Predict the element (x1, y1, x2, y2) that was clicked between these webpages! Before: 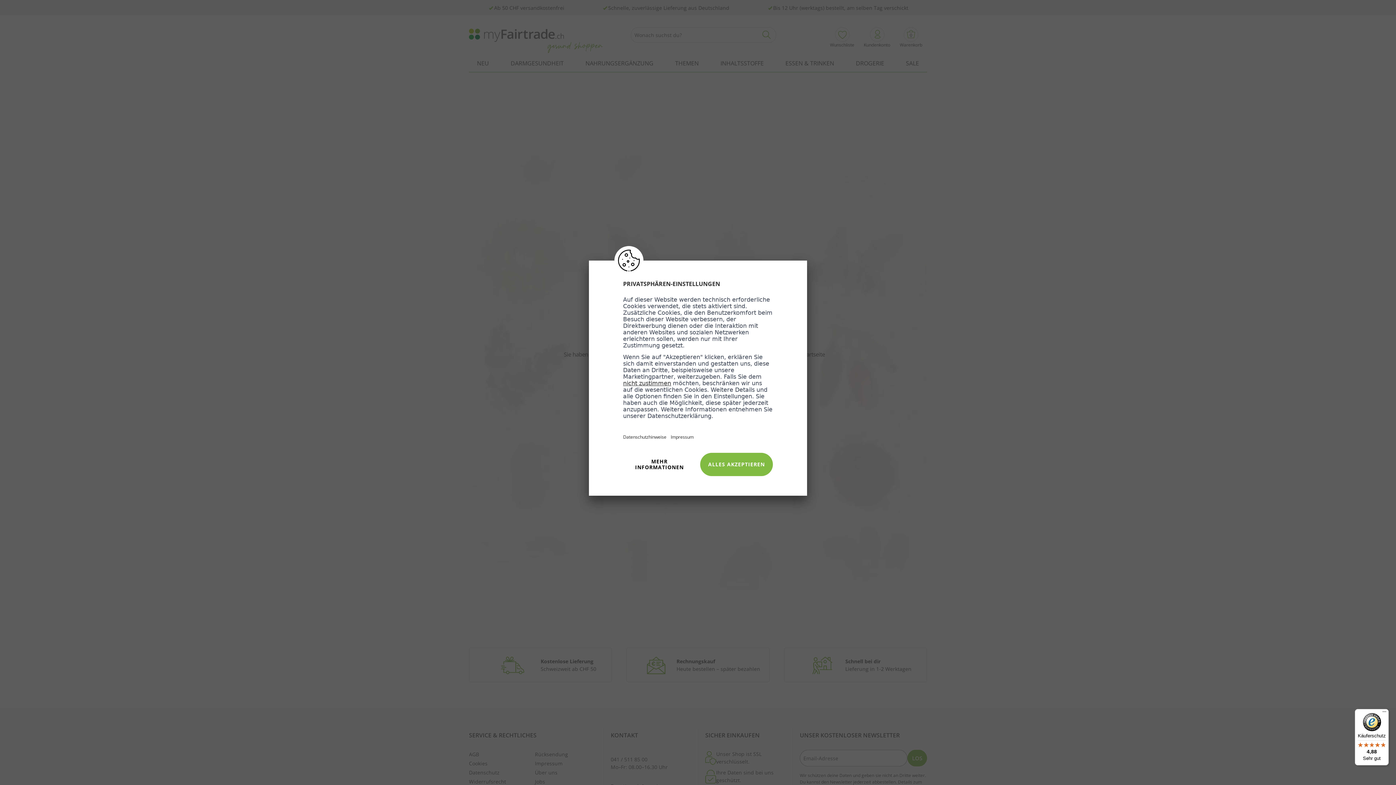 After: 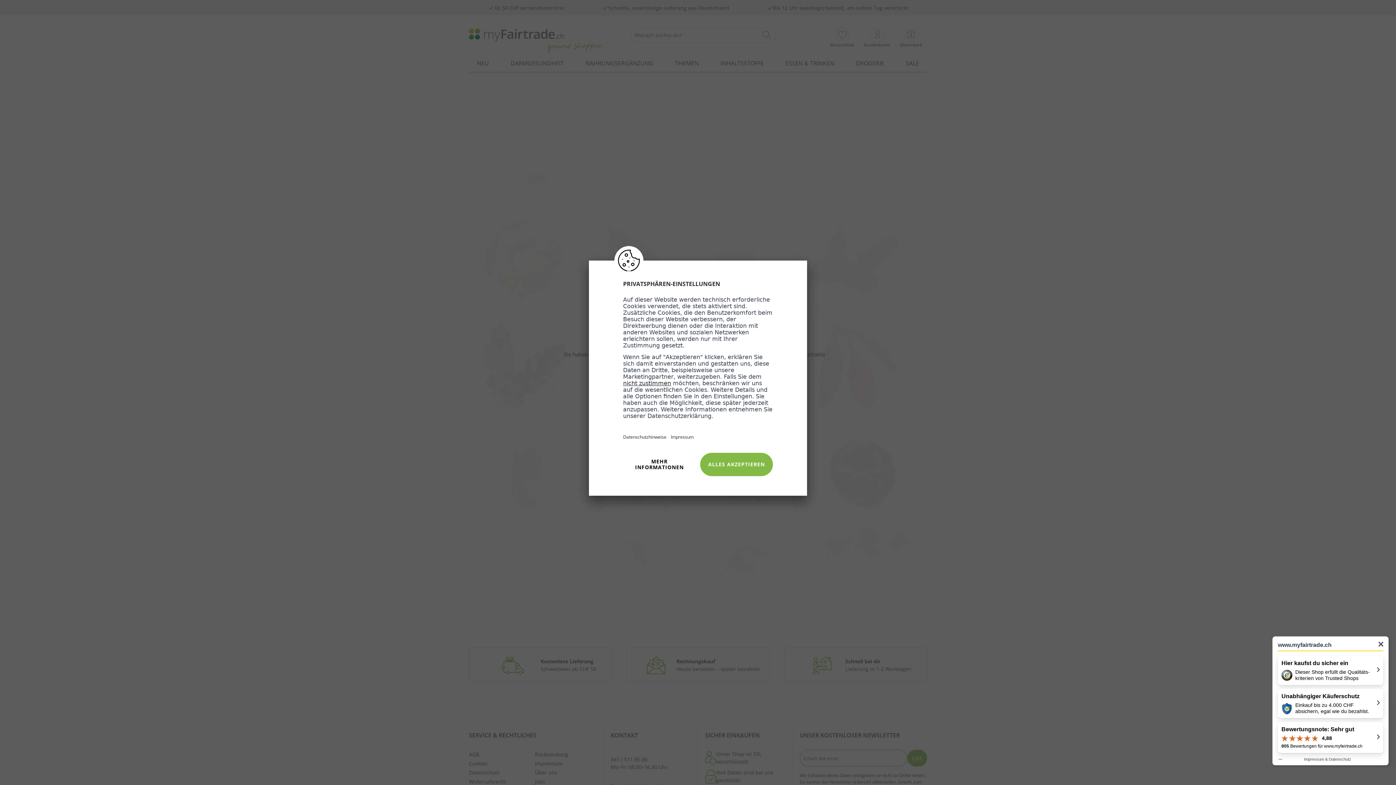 Action: bbox: (1355, 709, 1389, 765) label: Käuferschutz

4,88

Sehr gut